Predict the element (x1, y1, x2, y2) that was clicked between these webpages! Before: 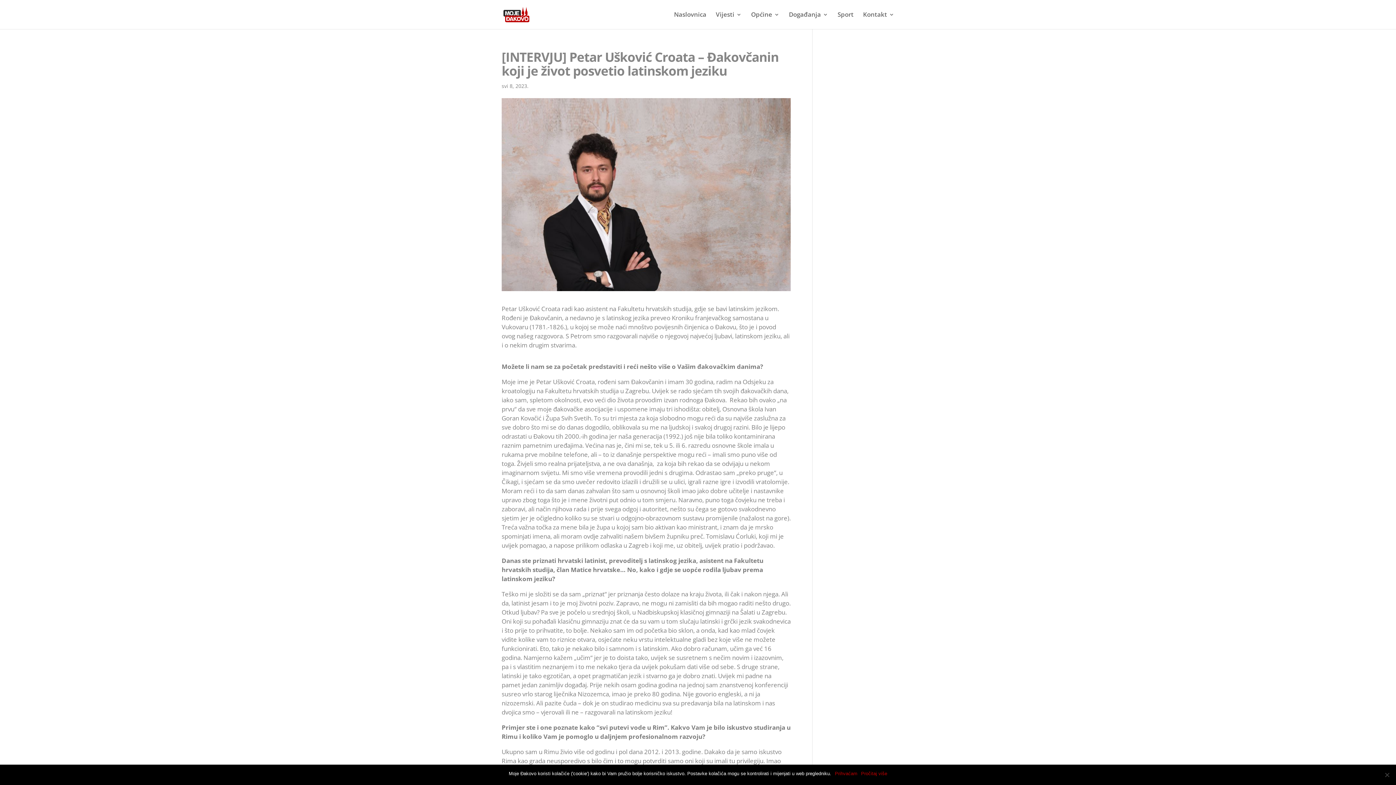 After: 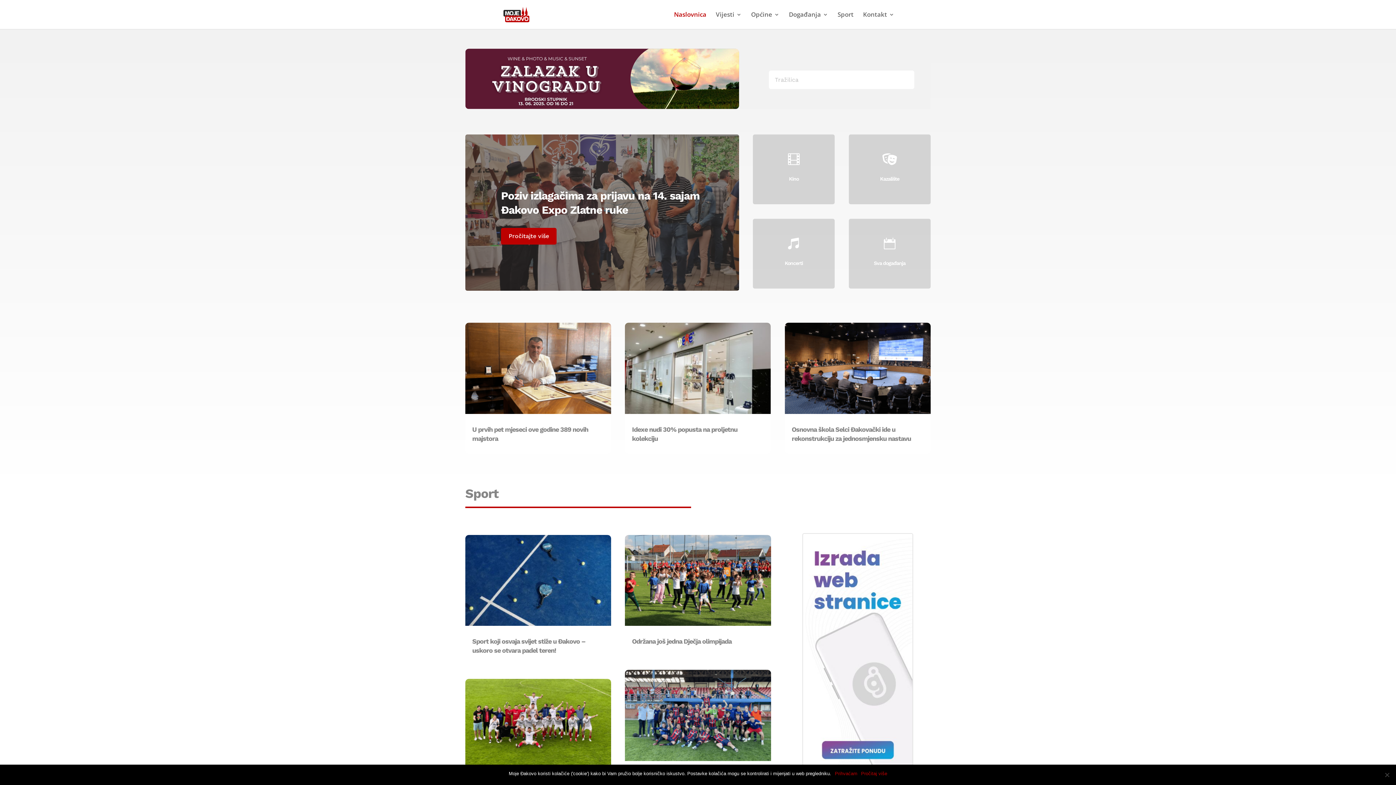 Action: bbox: (674, 12, 706, 29) label: Naslovnica